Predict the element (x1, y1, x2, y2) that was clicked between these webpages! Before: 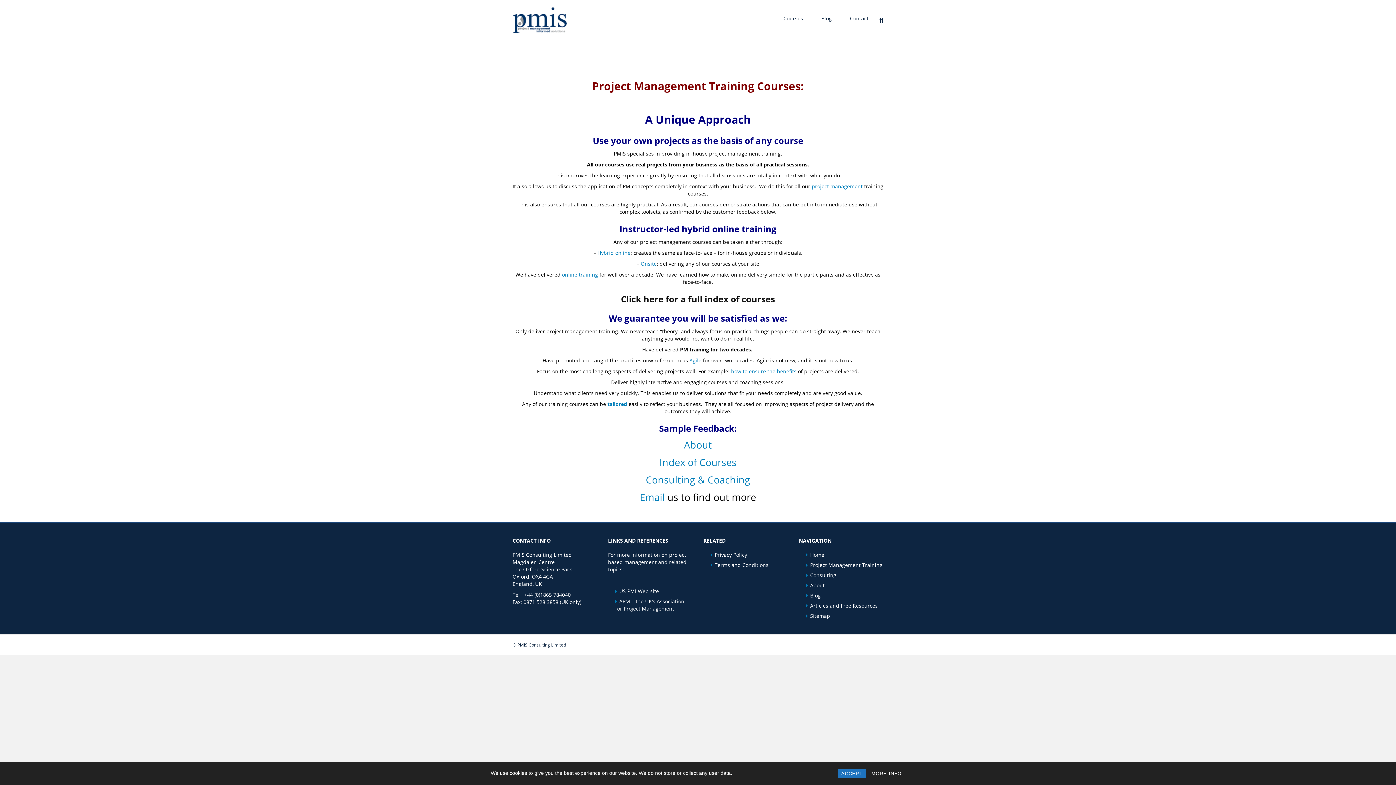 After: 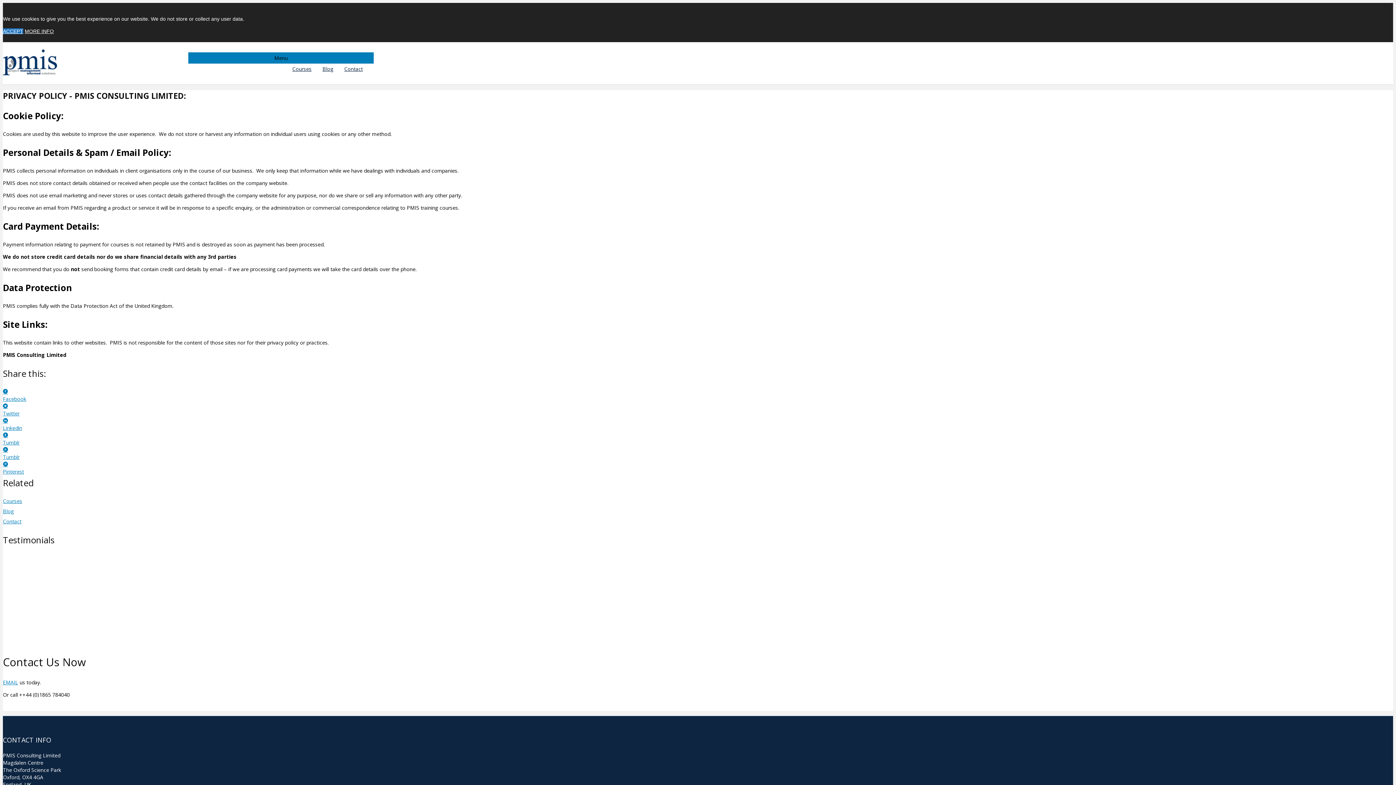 Action: bbox: (868, 769, 905, 778) label: MORE INFO